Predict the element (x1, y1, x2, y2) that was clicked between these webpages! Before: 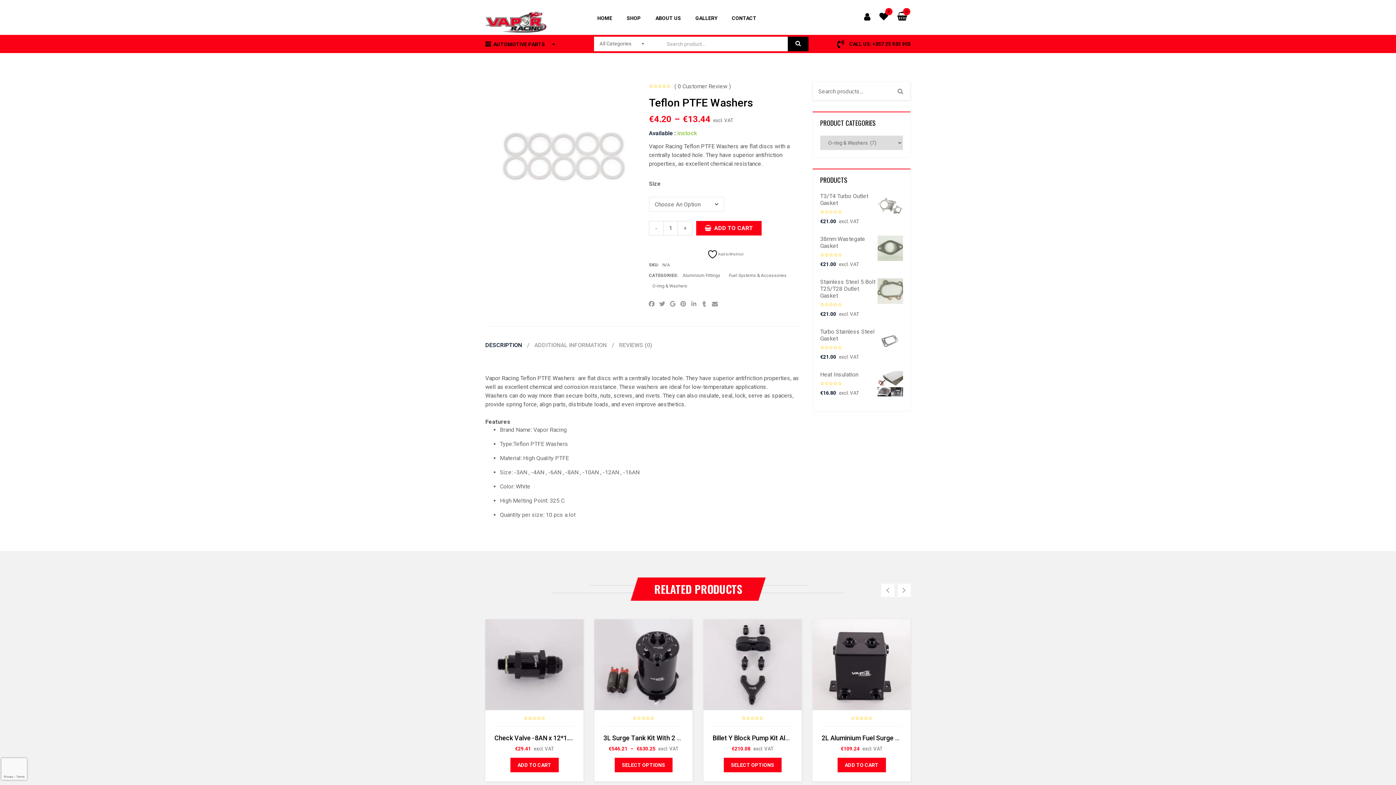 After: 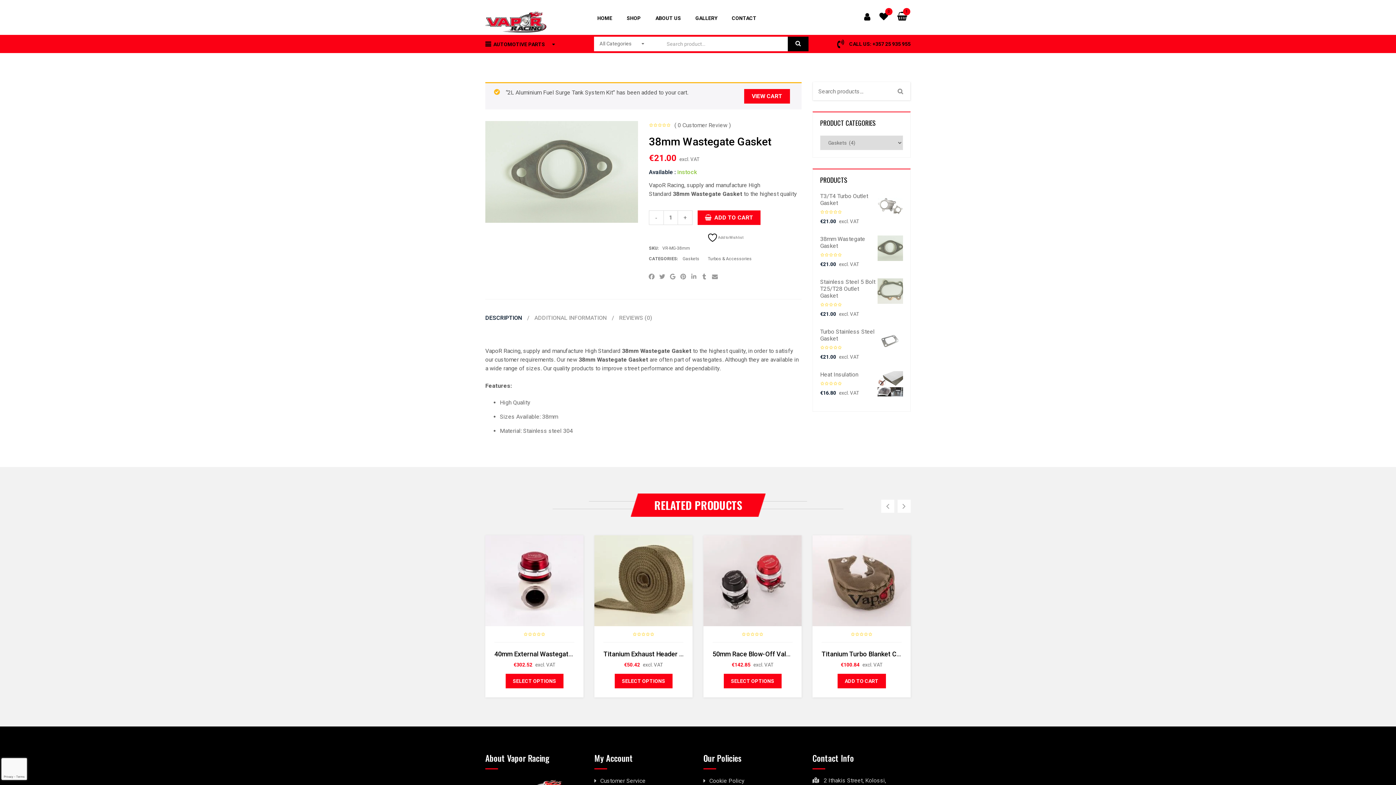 Action: bbox: (820, 235, 903, 249) label: 38mm Wastegate Gasket